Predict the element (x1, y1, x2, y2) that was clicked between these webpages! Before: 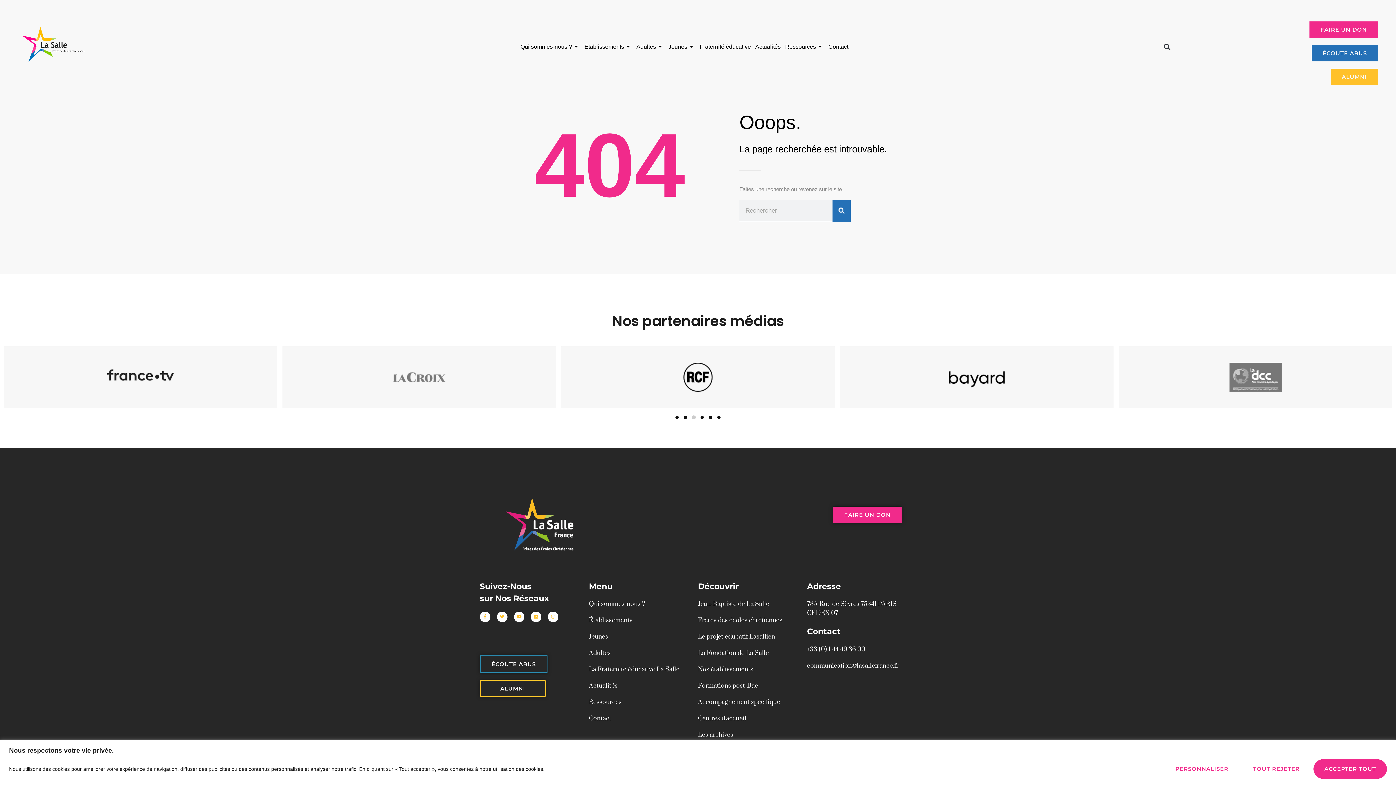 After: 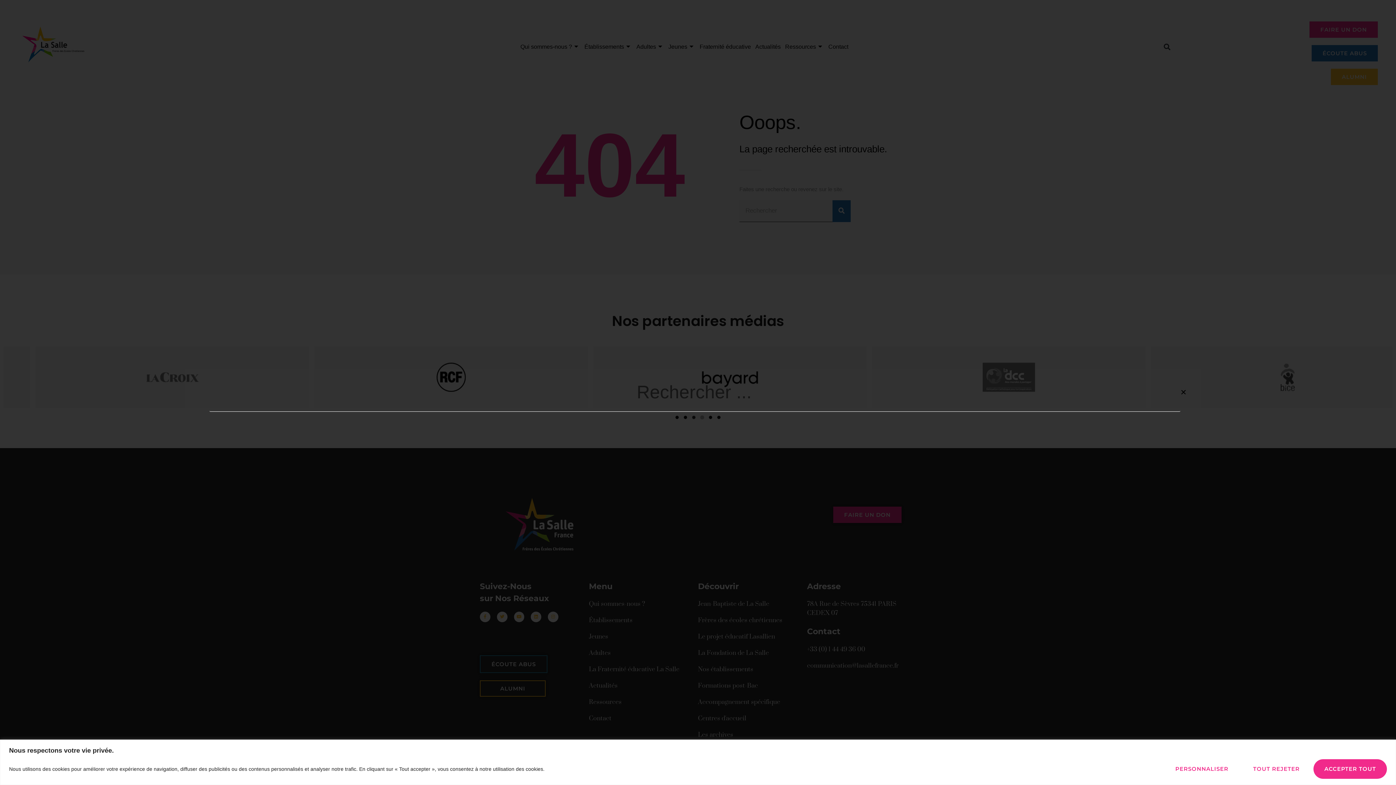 Action: bbox: (1161, 40, 1173, 52) label: Rechercher 